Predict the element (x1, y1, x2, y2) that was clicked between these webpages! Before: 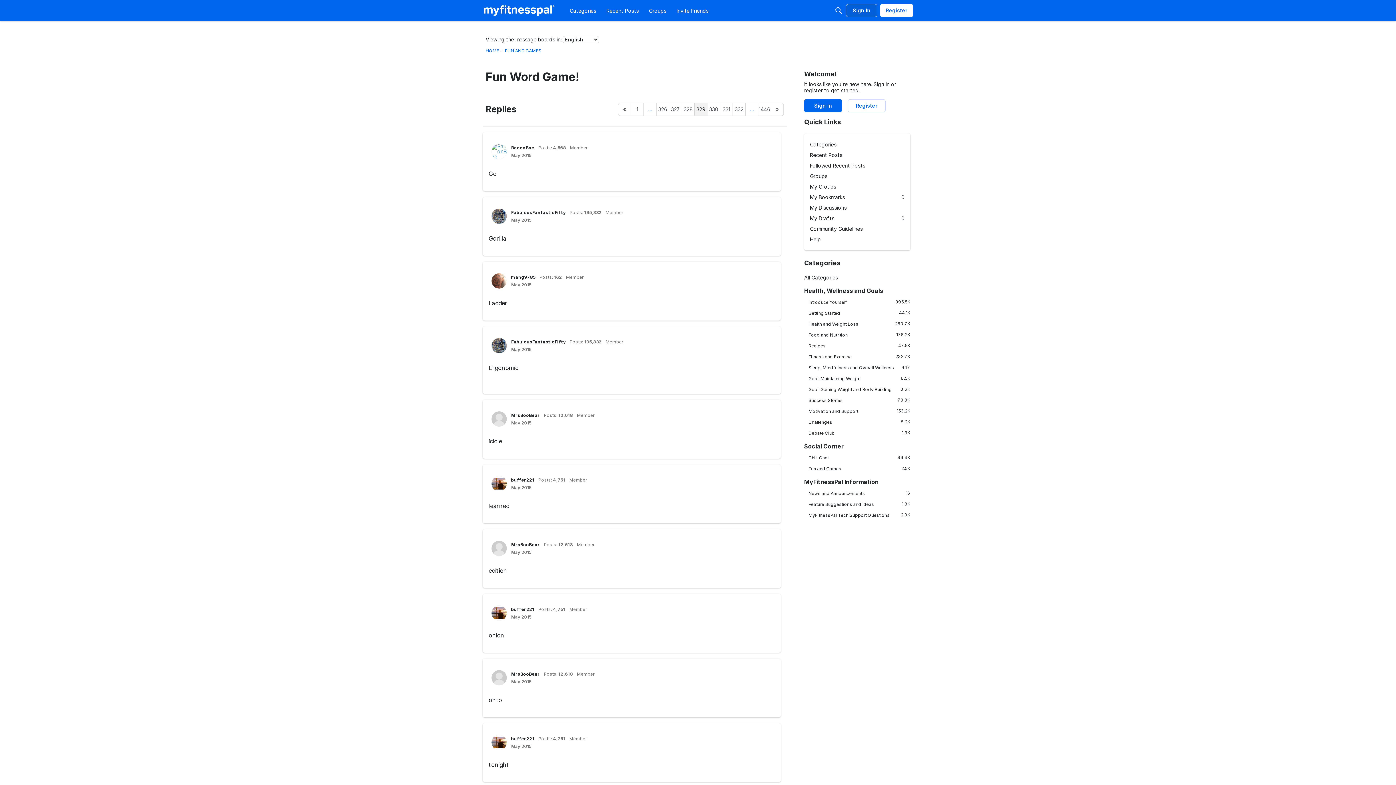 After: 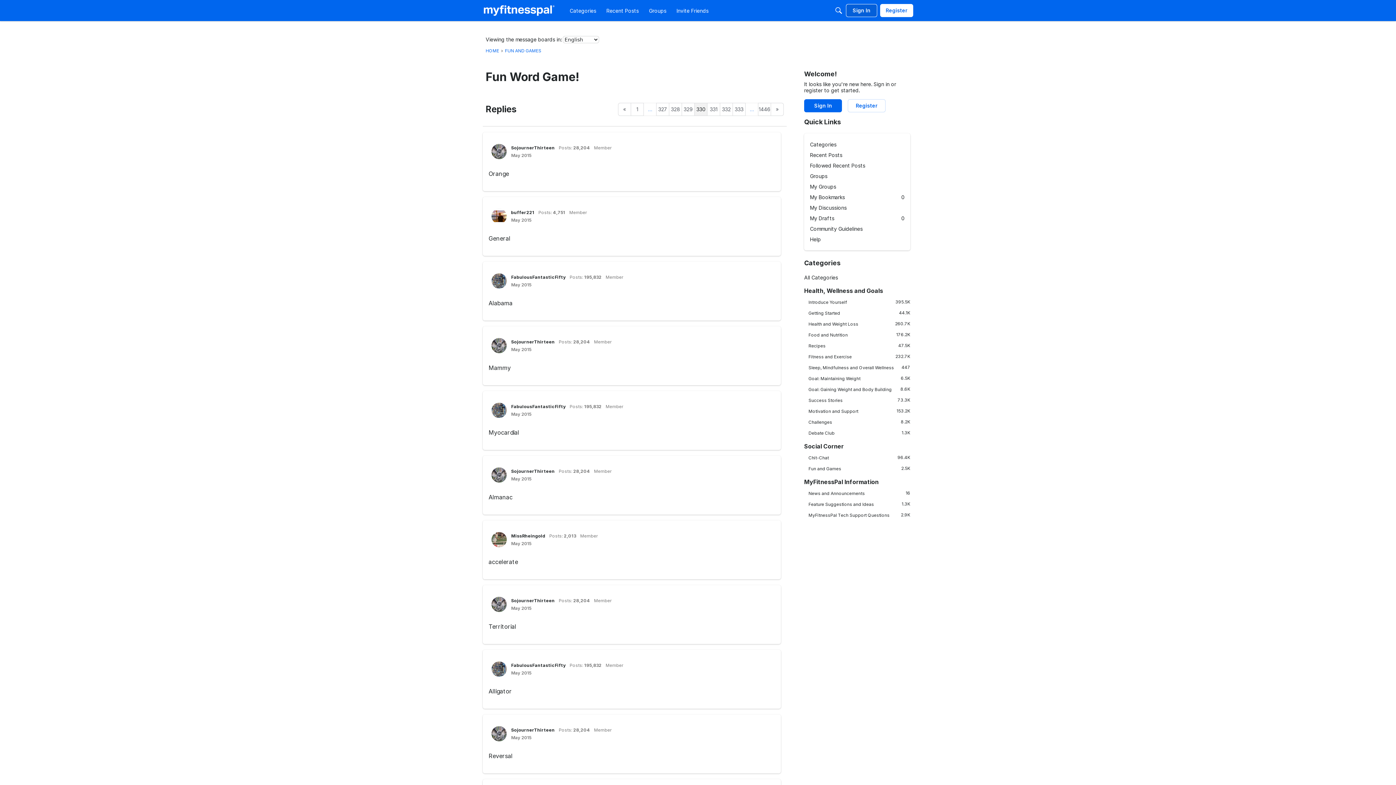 Action: label: Page 330 bbox: (707, 102, 720, 116)